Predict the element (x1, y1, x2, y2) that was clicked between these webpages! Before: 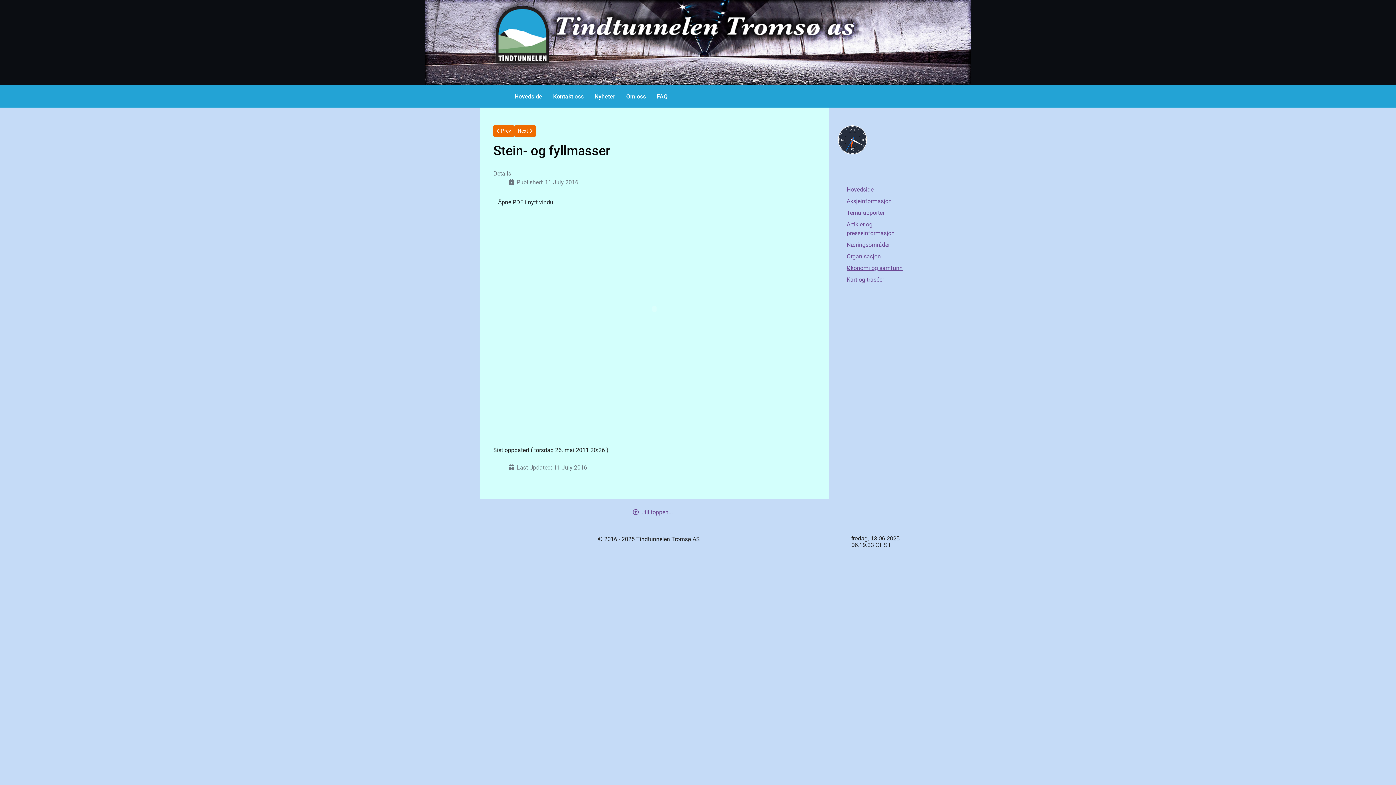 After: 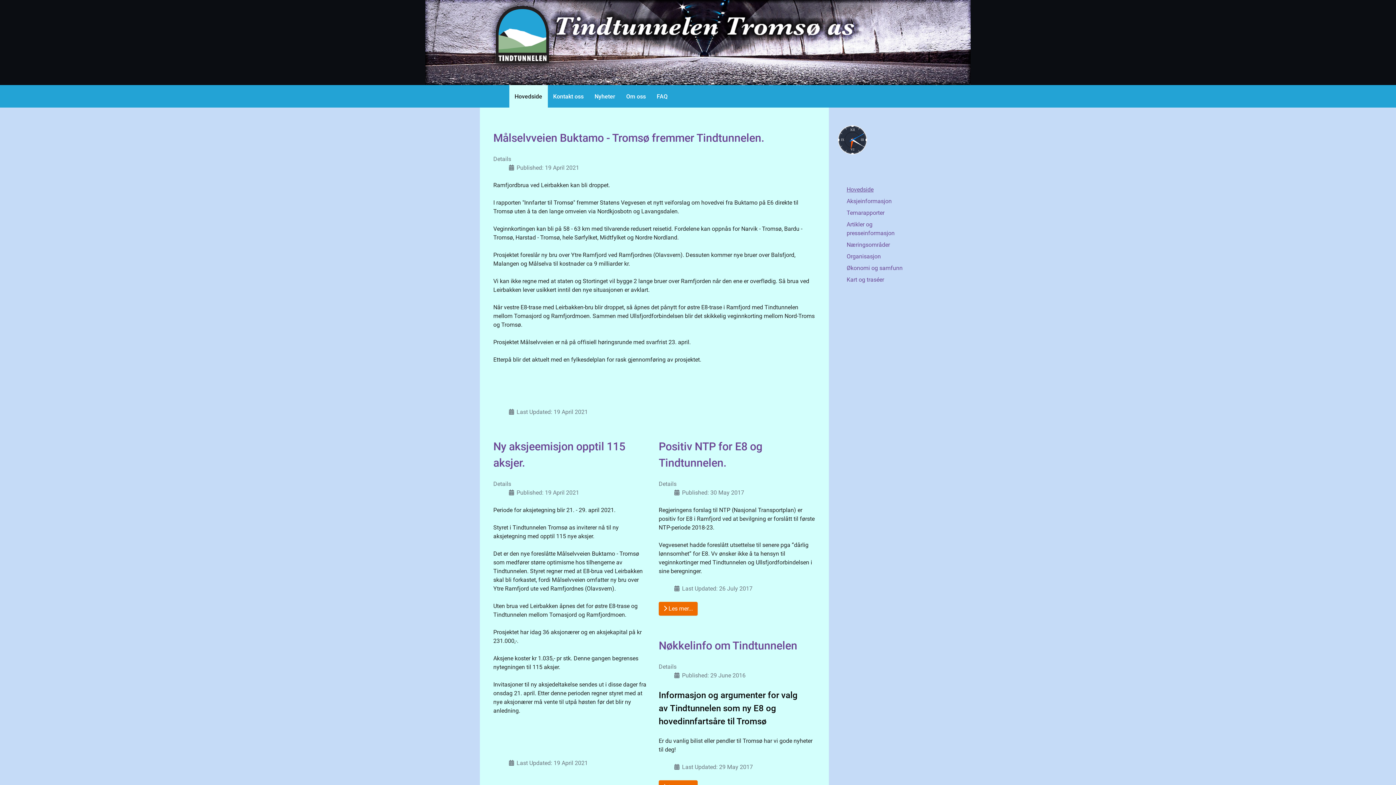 Action: bbox: (509, 85, 547, 107) label: Hovedside